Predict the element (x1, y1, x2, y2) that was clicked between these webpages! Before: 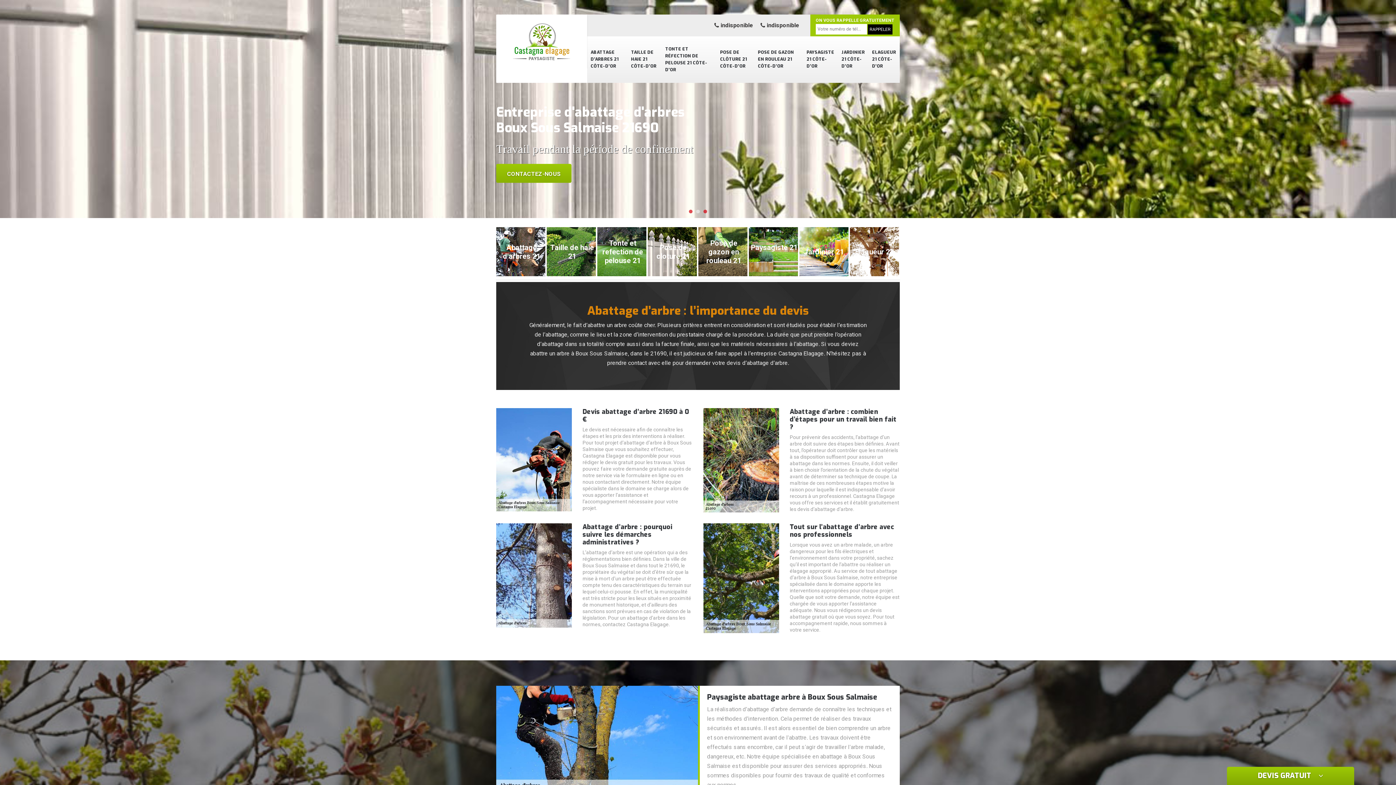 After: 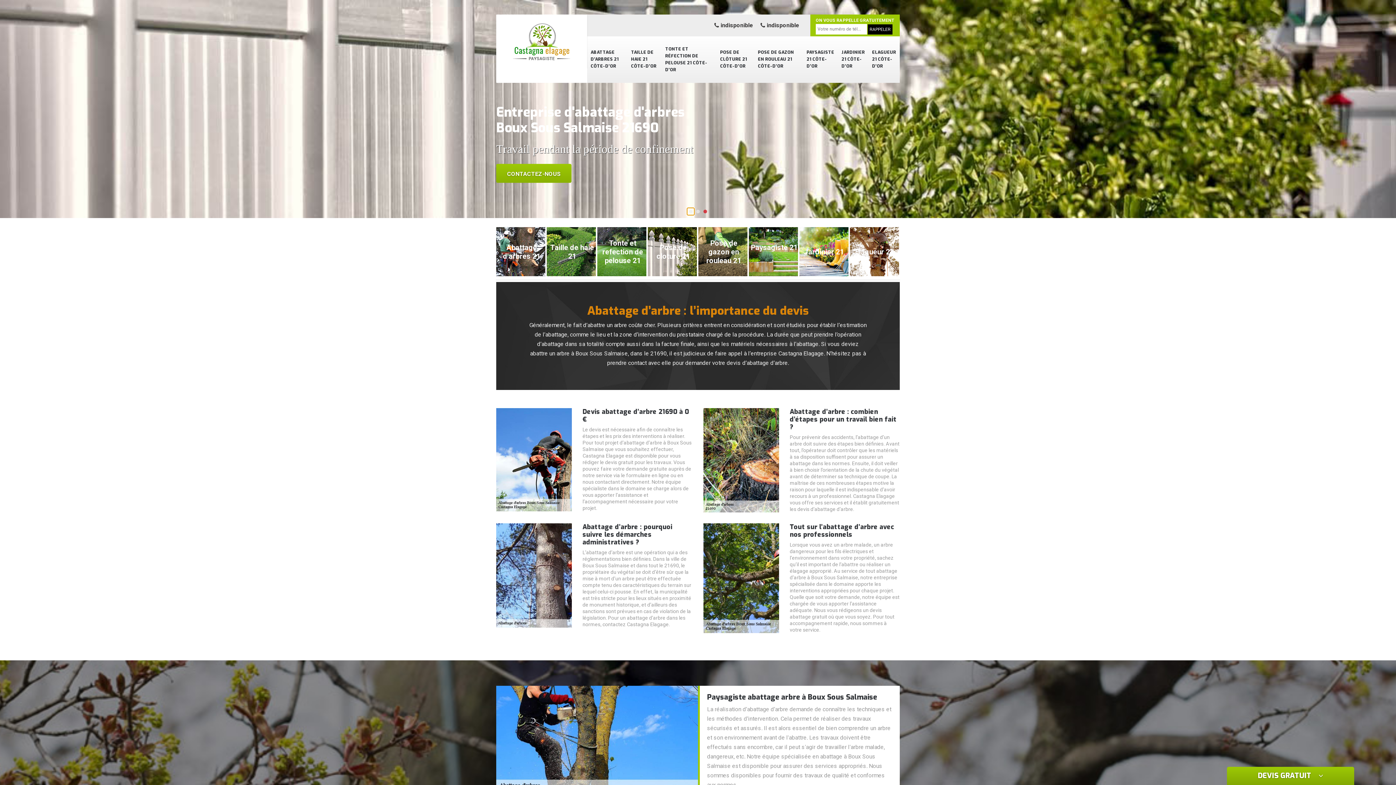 Action: bbox: (687, 208, 694, 215)